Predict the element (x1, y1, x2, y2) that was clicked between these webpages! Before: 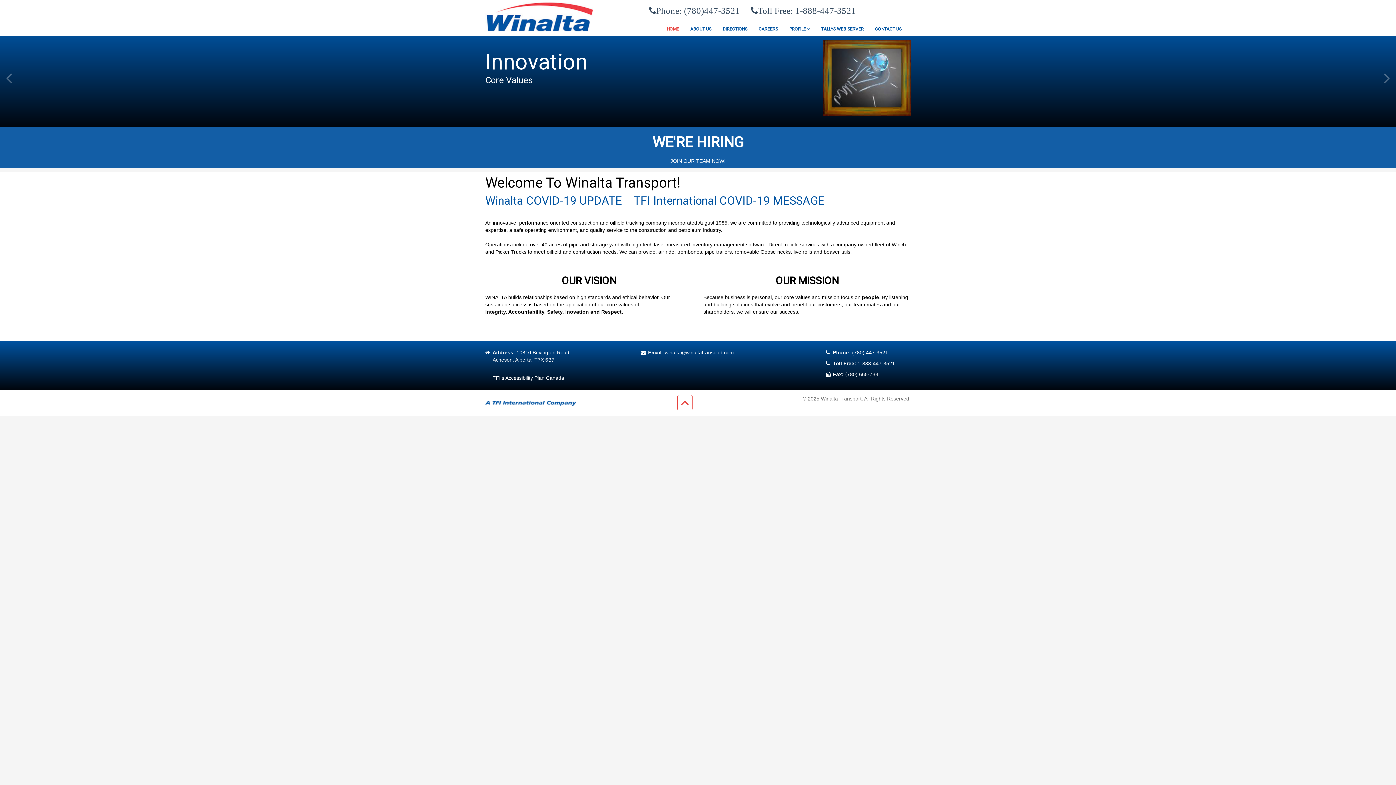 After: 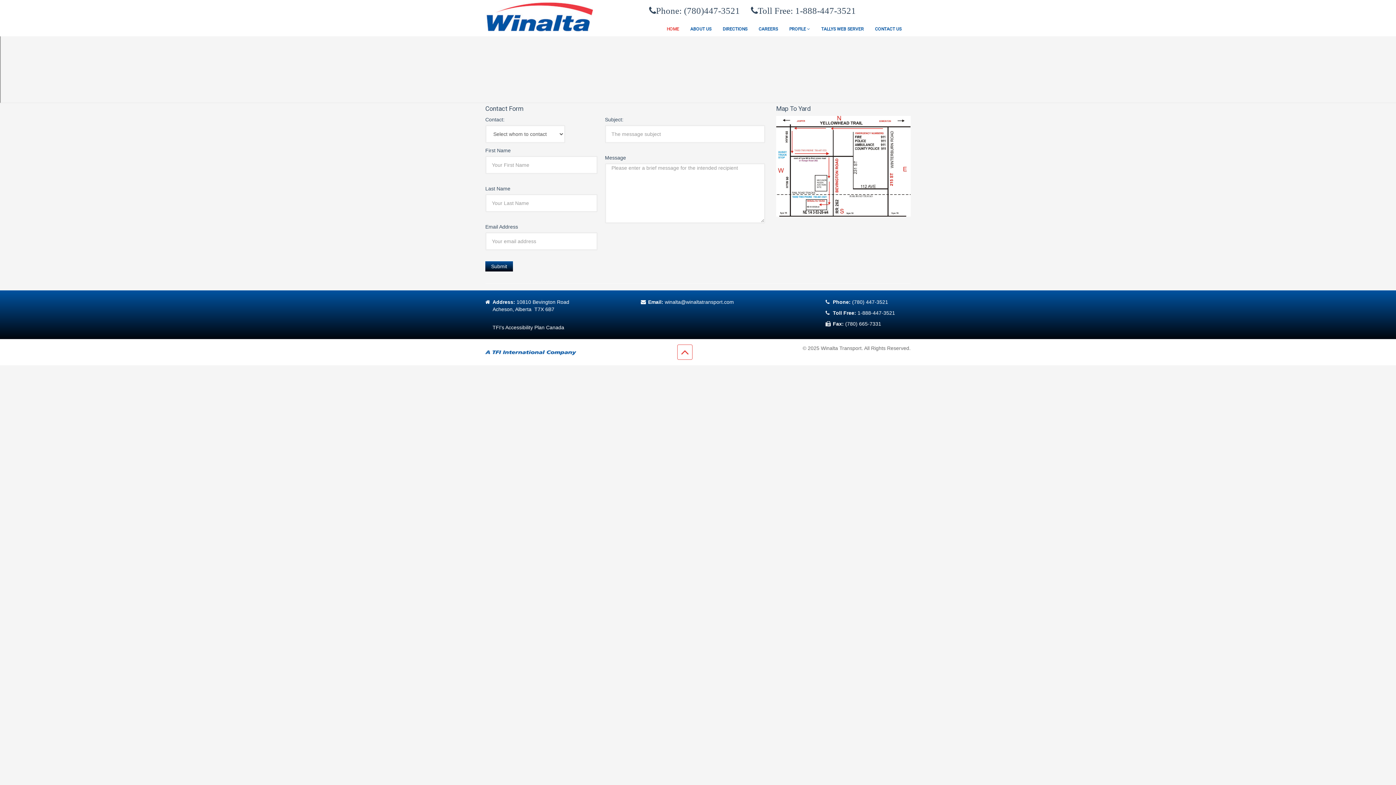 Action: label: CONTACT US bbox: (869, 21, 907, 36)